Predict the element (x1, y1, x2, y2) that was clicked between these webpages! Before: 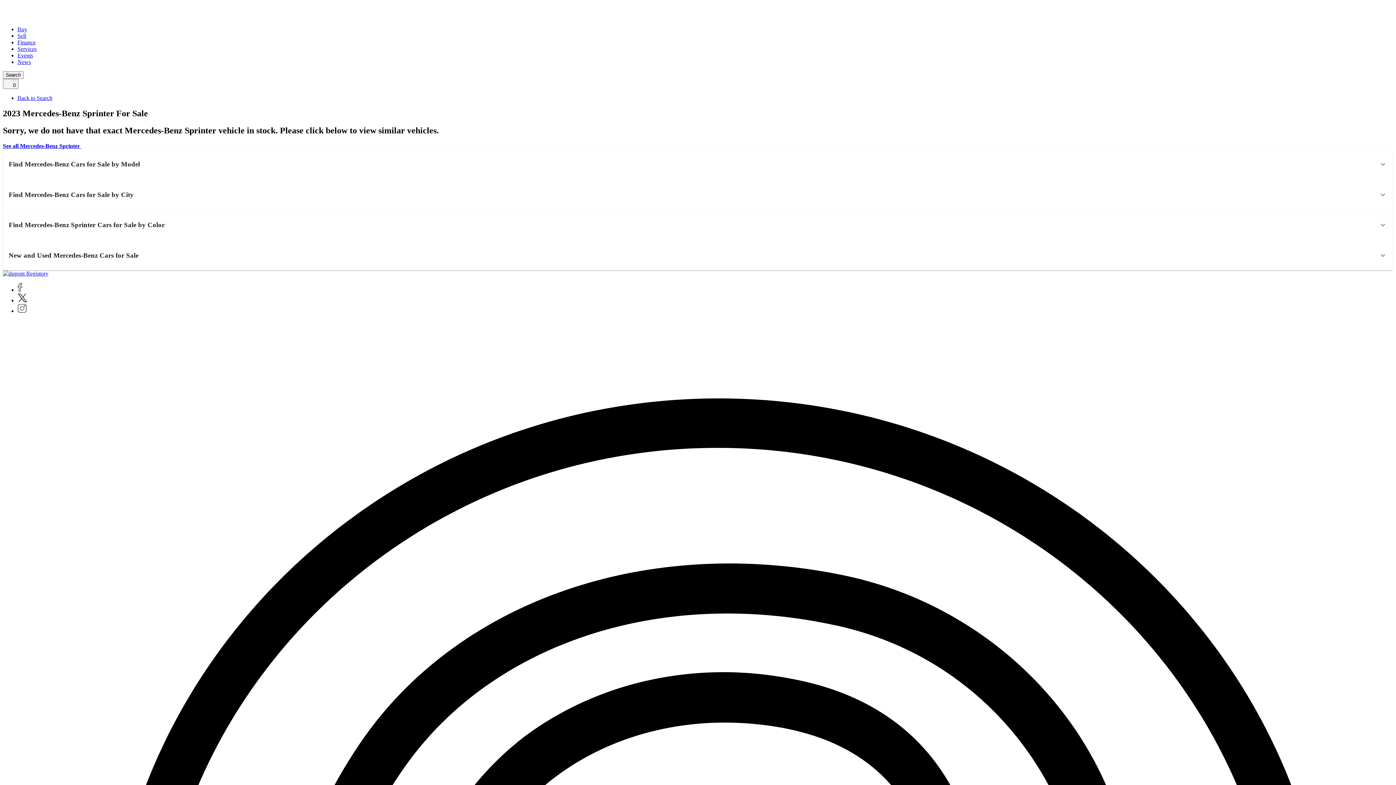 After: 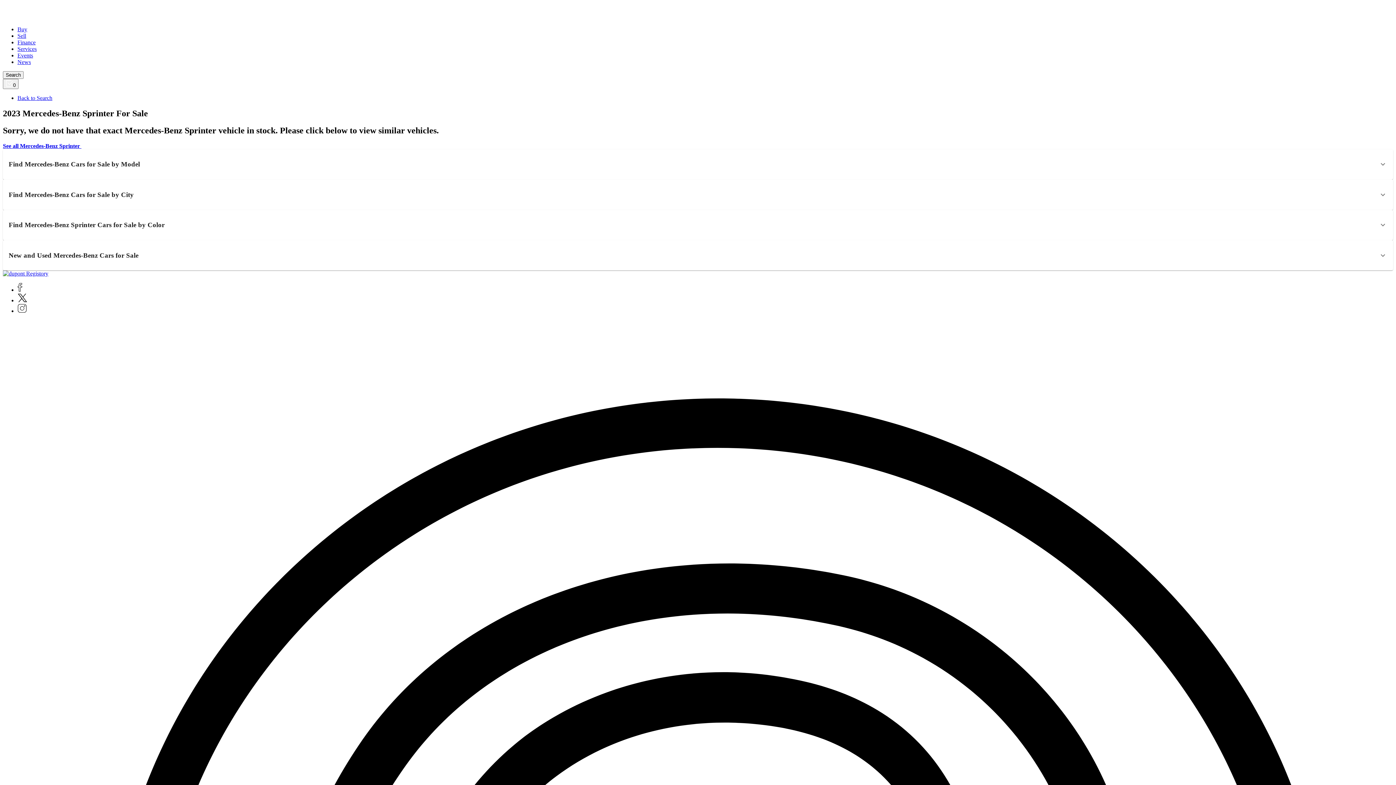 Action: label: Find Mercedes-Benz Cars for Sale by City bbox: (2, 179, 1393, 210)